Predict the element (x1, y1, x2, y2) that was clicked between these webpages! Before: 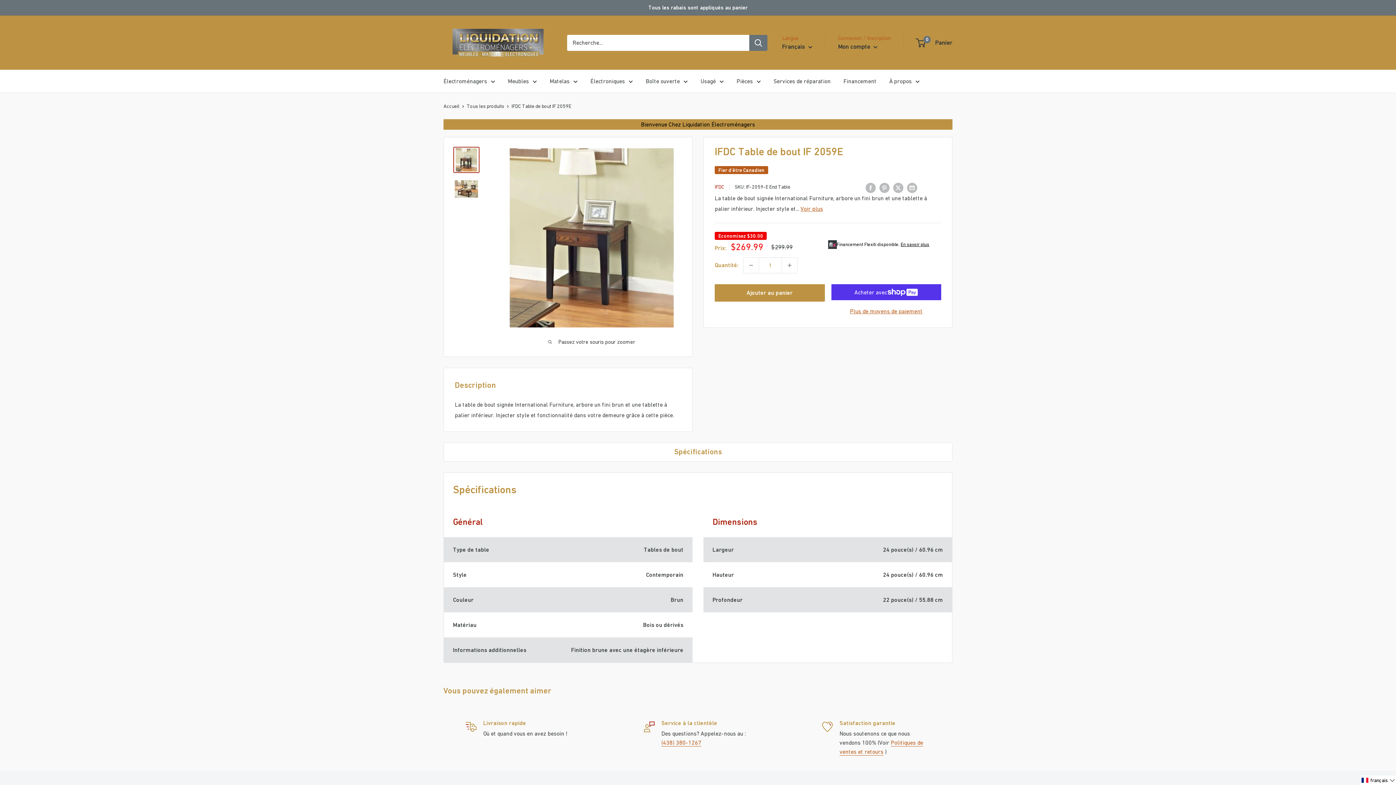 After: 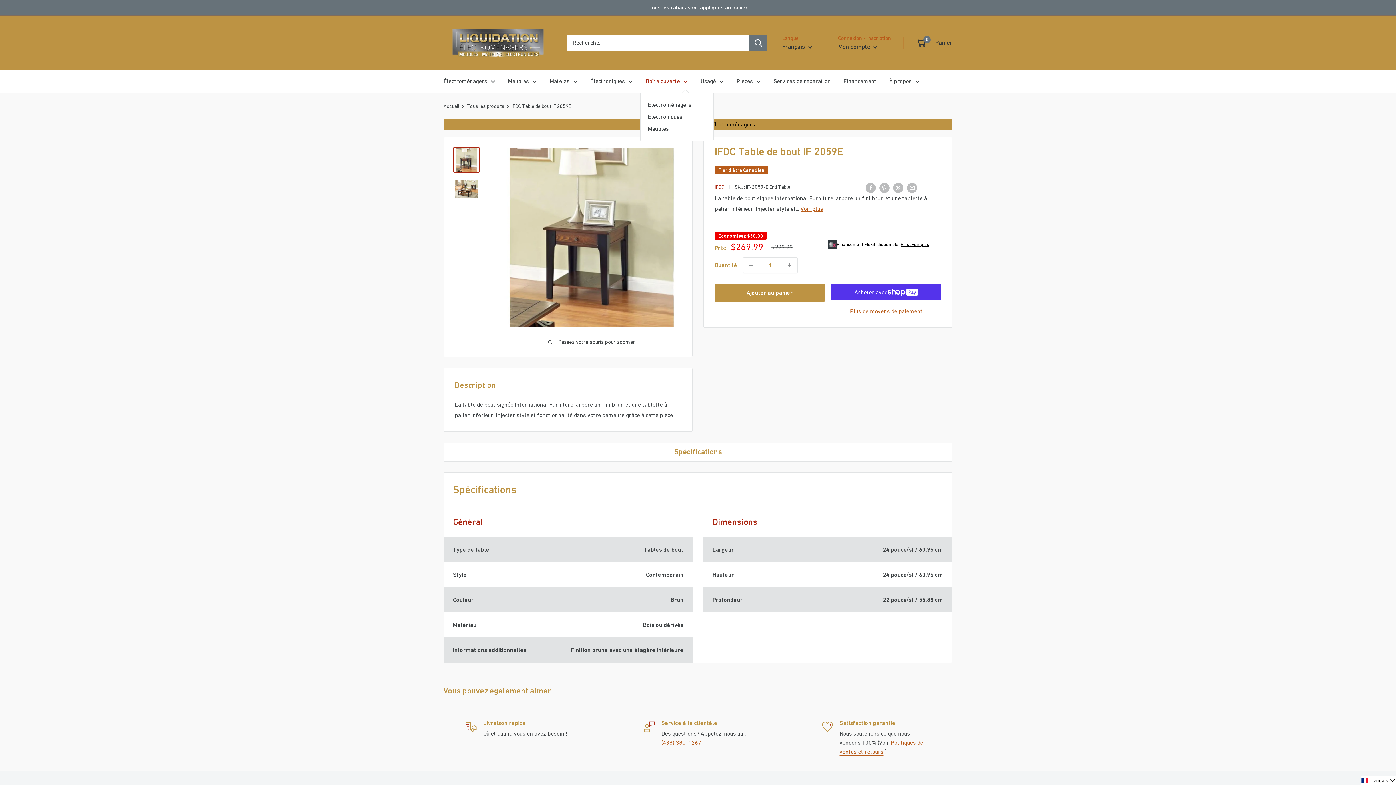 Action: label: Boîte ouverte bbox: (645, 76, 688, 86)